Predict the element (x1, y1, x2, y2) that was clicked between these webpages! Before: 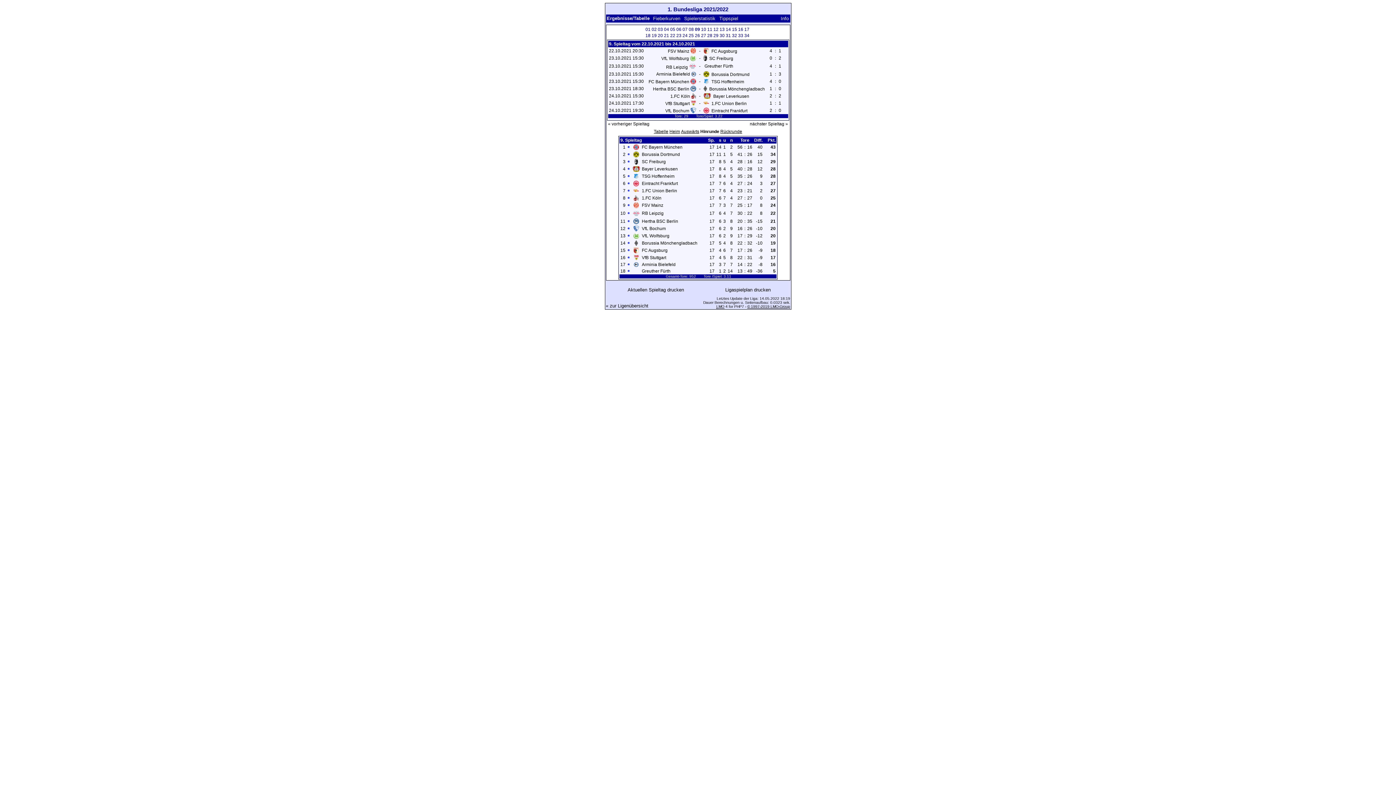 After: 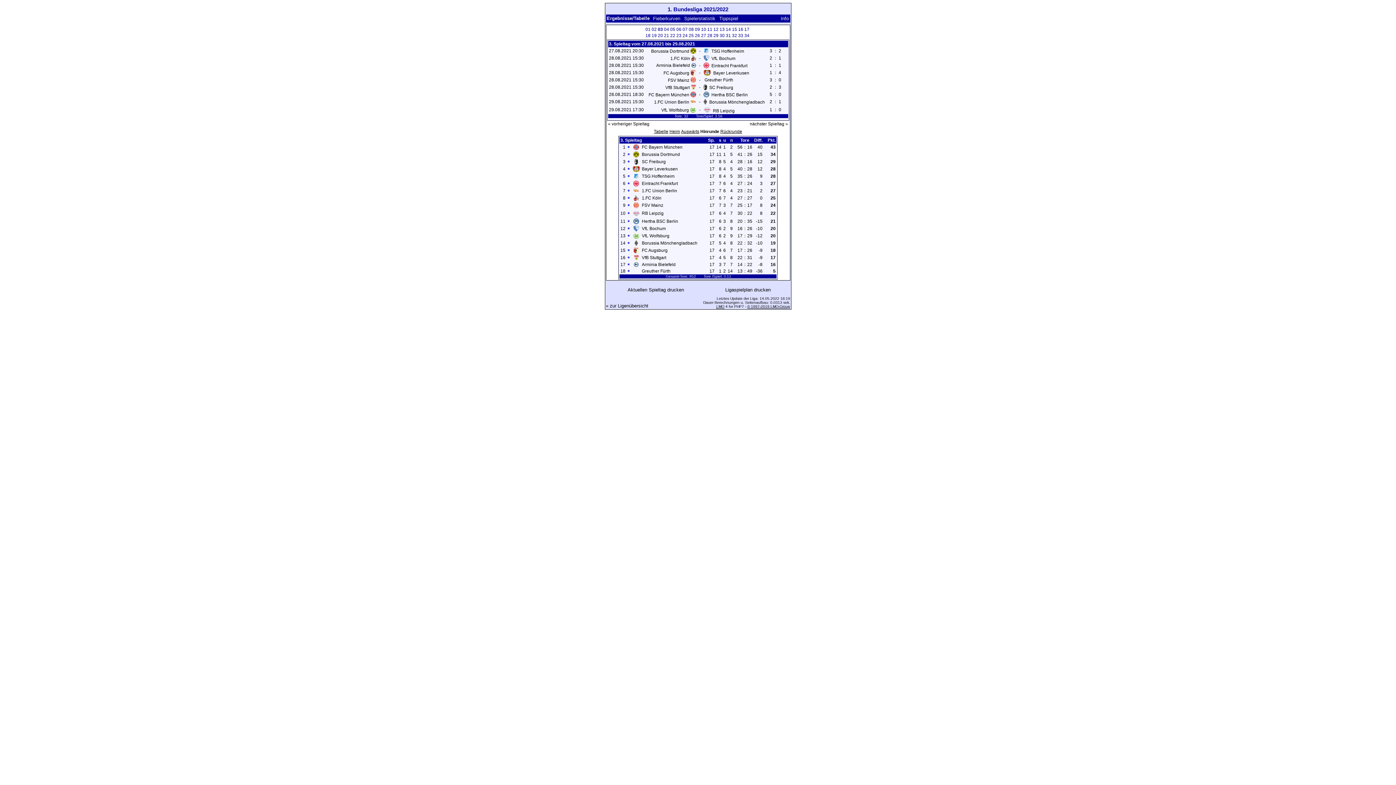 Action: label: 03 bbox: (658, 26, 663, 32)